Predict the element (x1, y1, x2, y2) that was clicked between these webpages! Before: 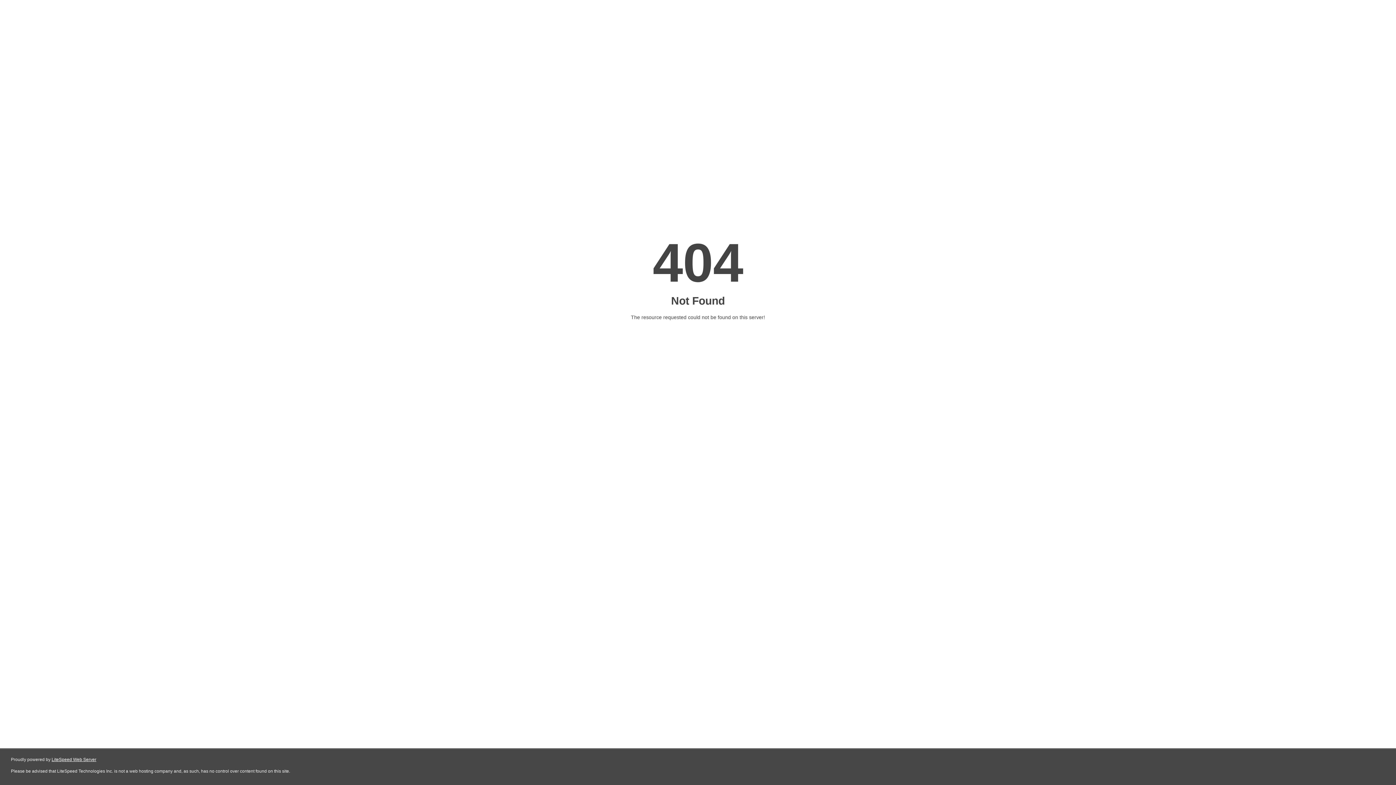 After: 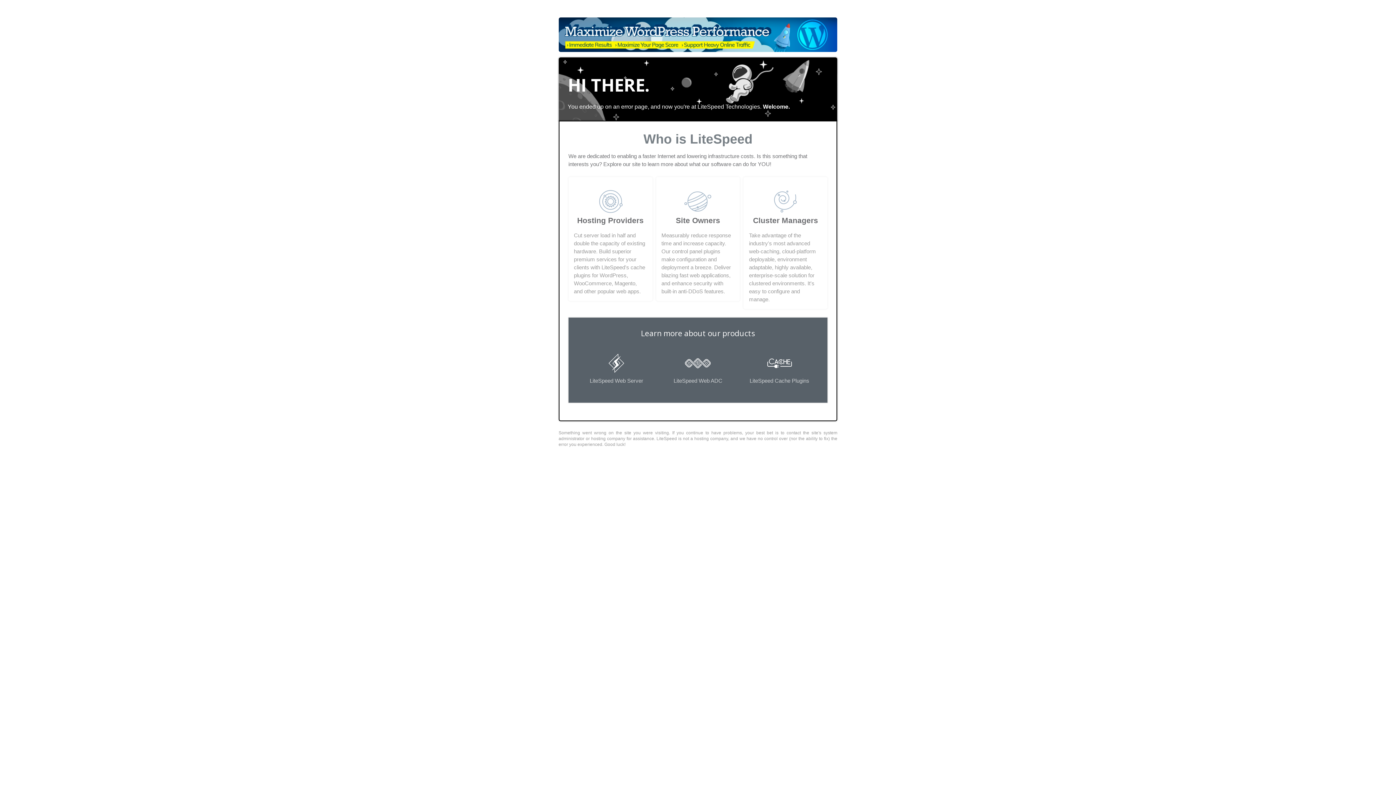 Action: bbox: (51, 757, 96, 762) label: LiteSpeed Web Server